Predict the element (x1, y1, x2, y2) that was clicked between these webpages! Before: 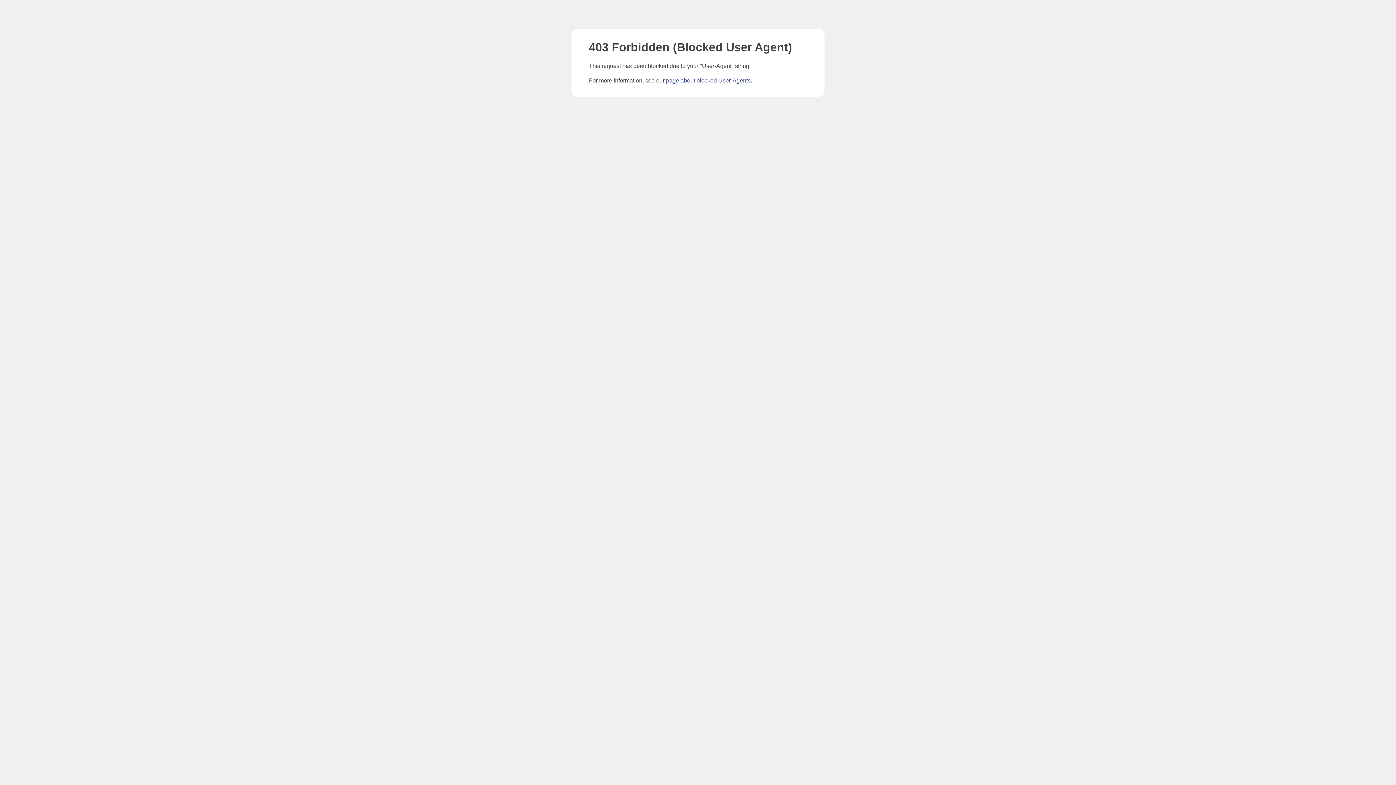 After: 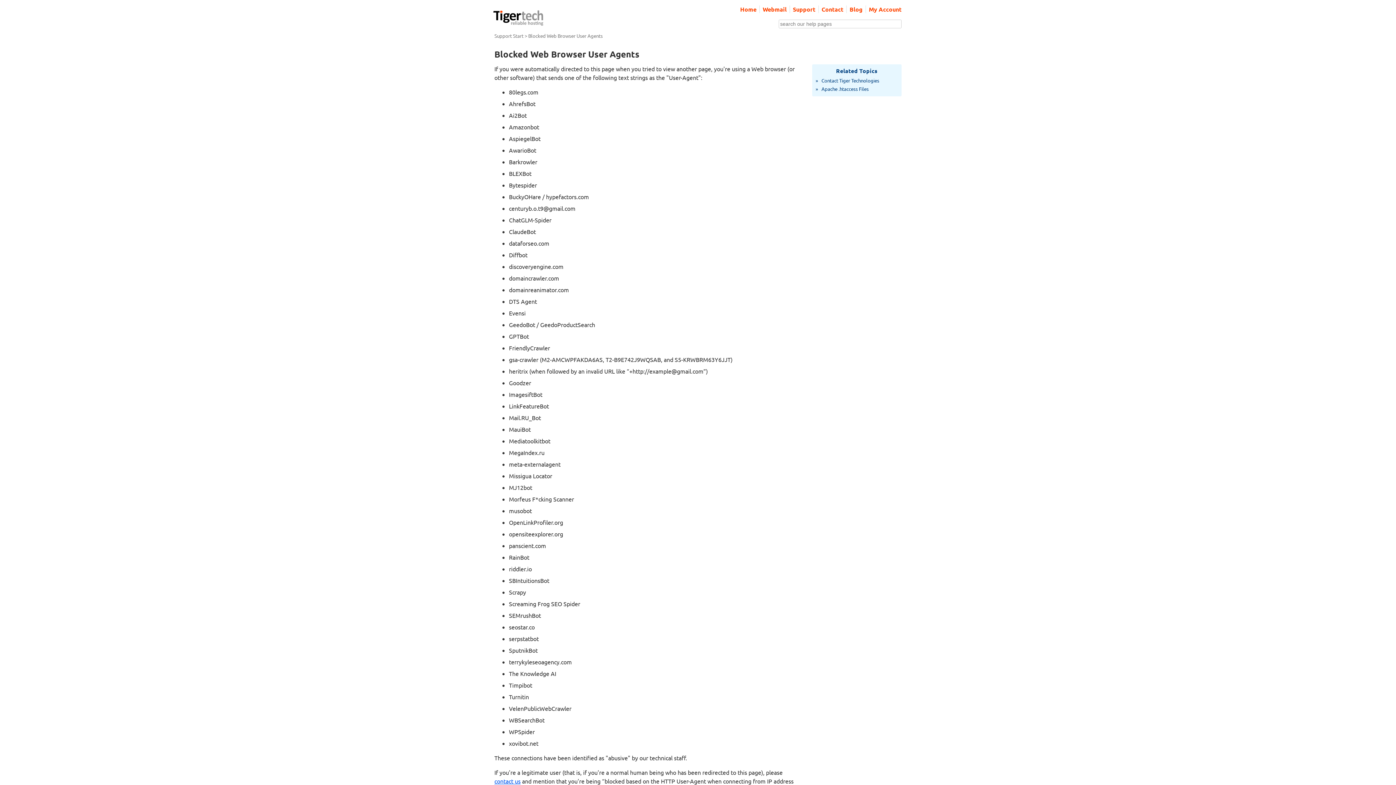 Action: label: page about blocked User-Agents bbox: (666, 77, 750, 83)